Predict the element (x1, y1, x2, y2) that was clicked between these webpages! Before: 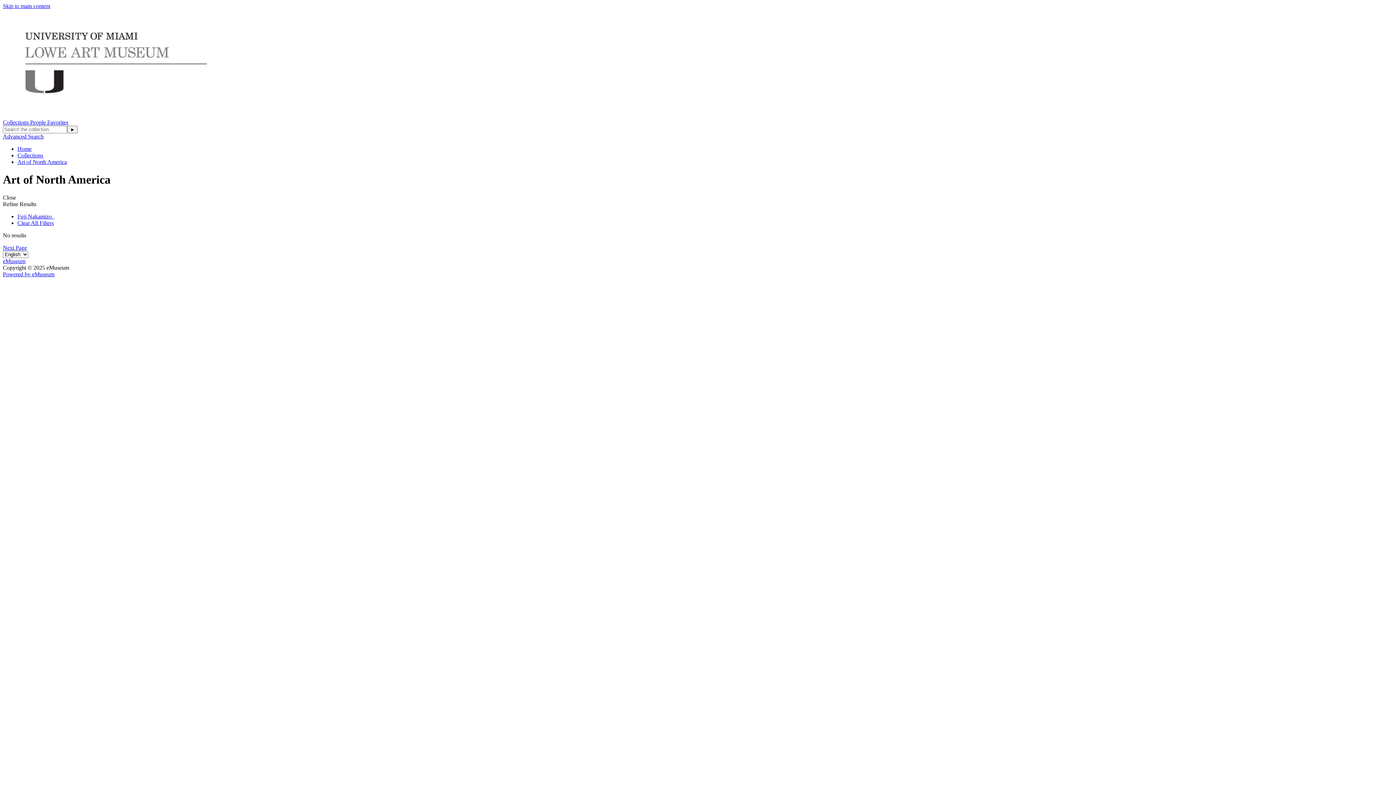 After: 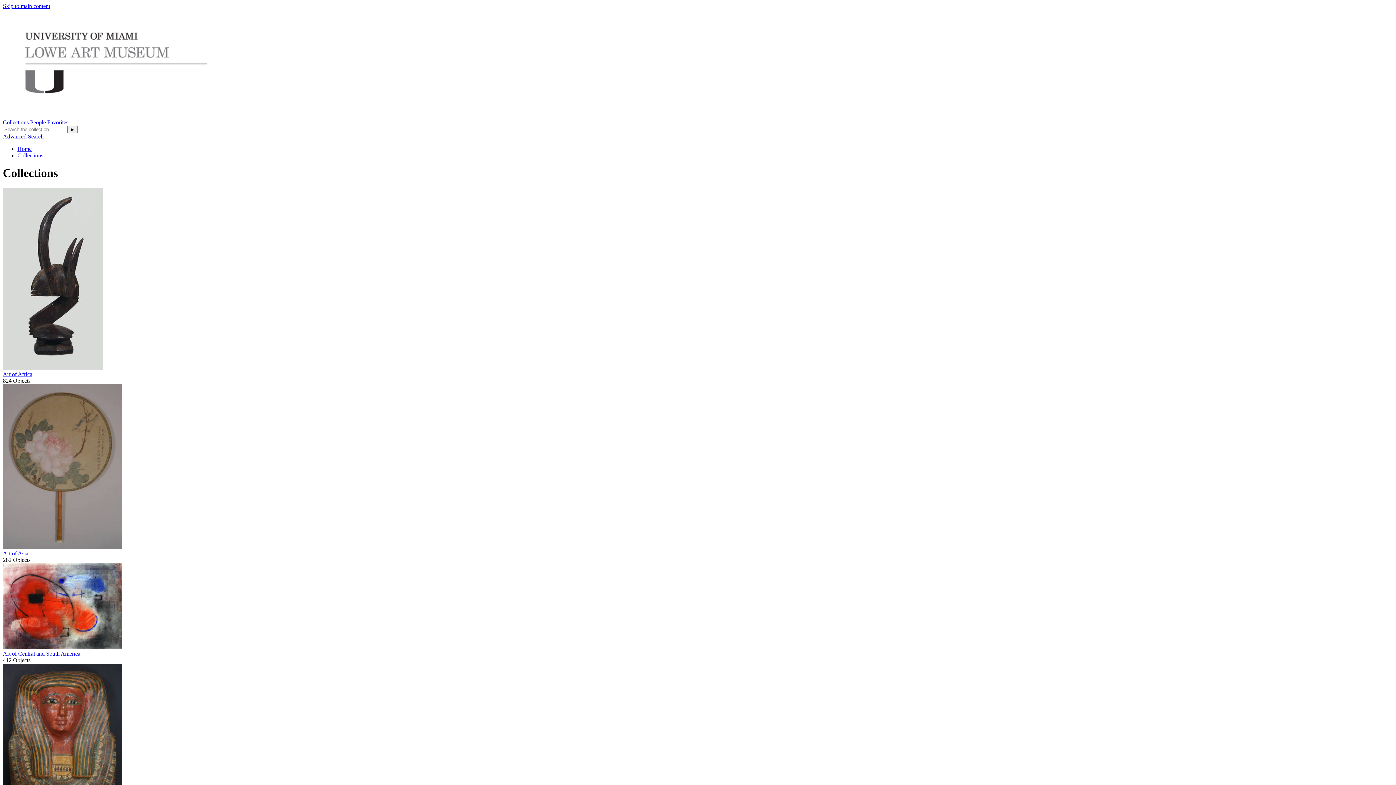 Action: bbox: (2, 112, 228, 118)